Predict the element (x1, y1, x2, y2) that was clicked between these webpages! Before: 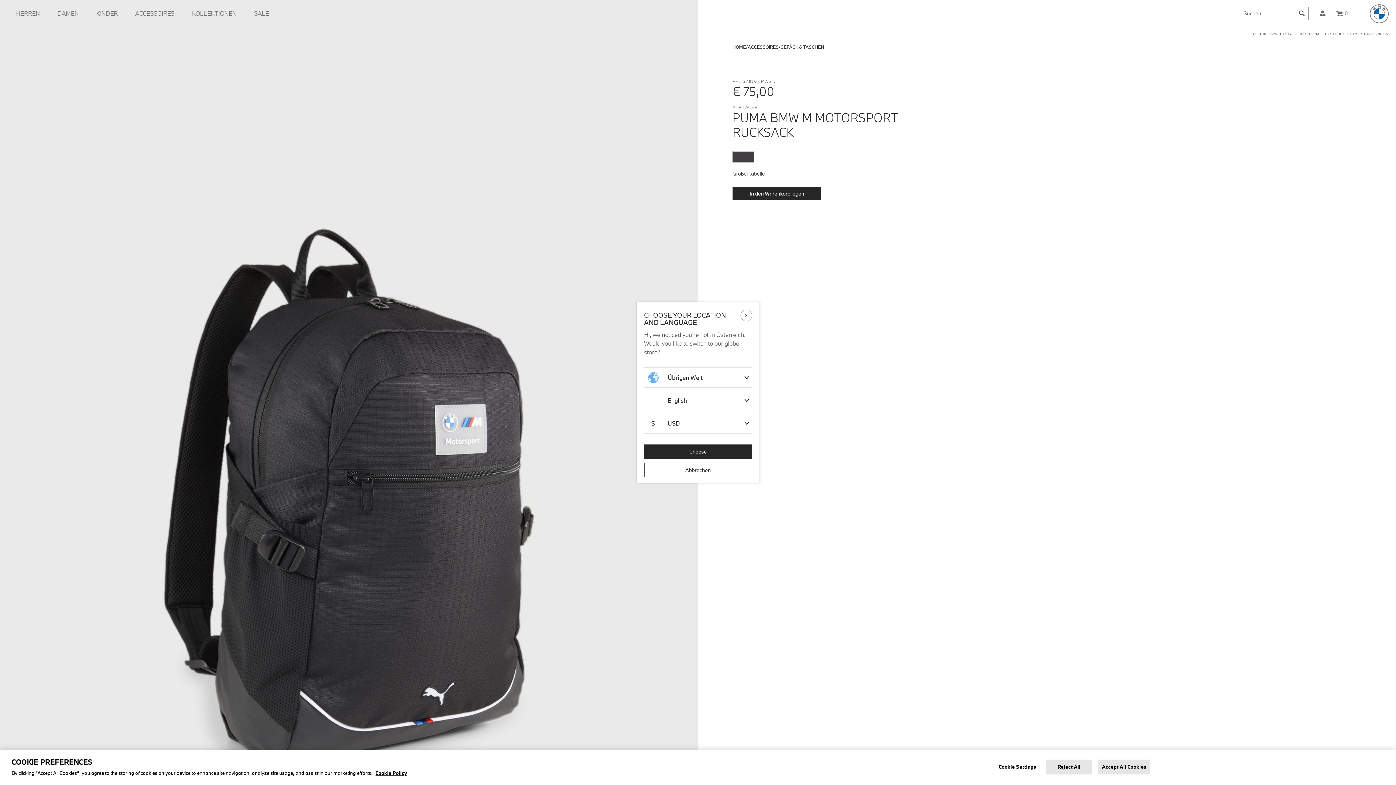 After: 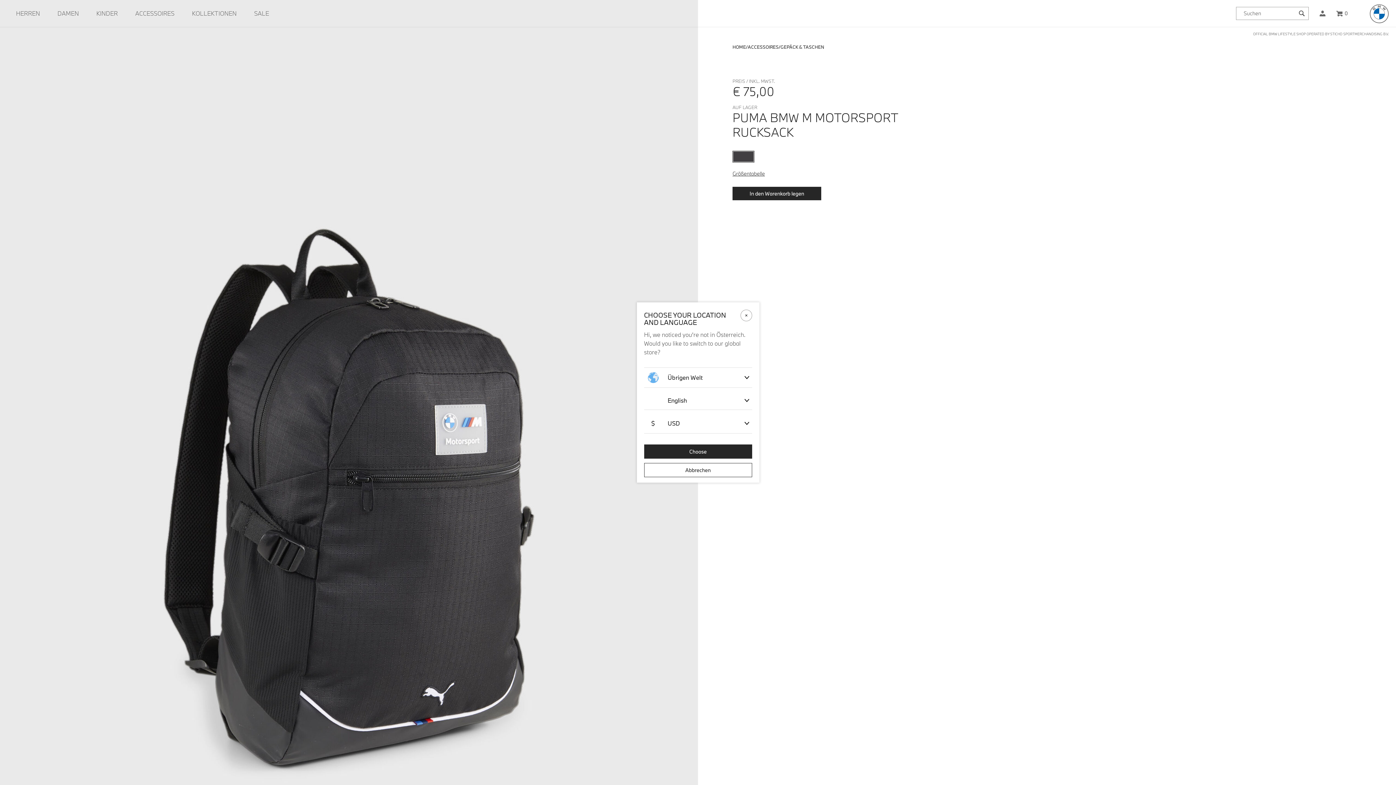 Action: bbox: (1046, 760, 1092, 774) label: Reject All